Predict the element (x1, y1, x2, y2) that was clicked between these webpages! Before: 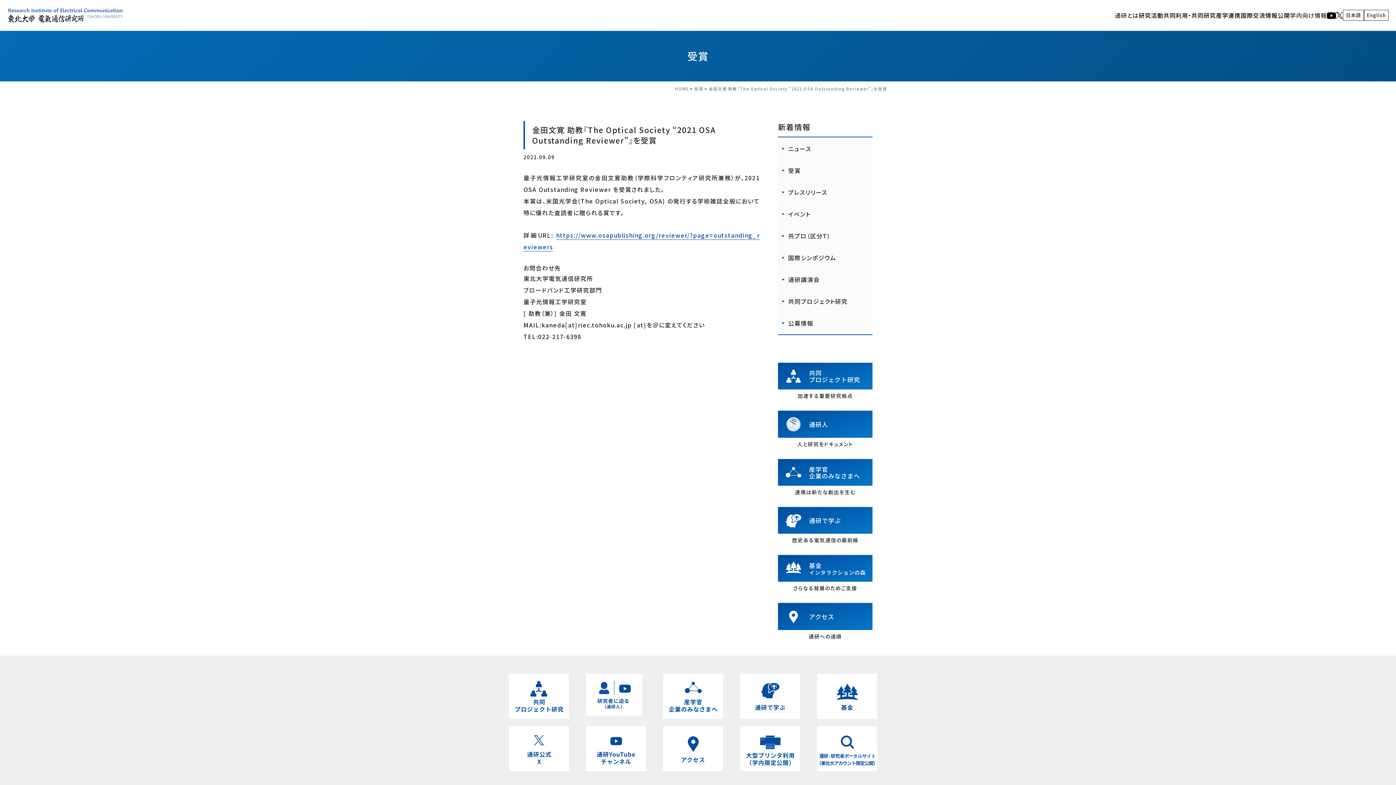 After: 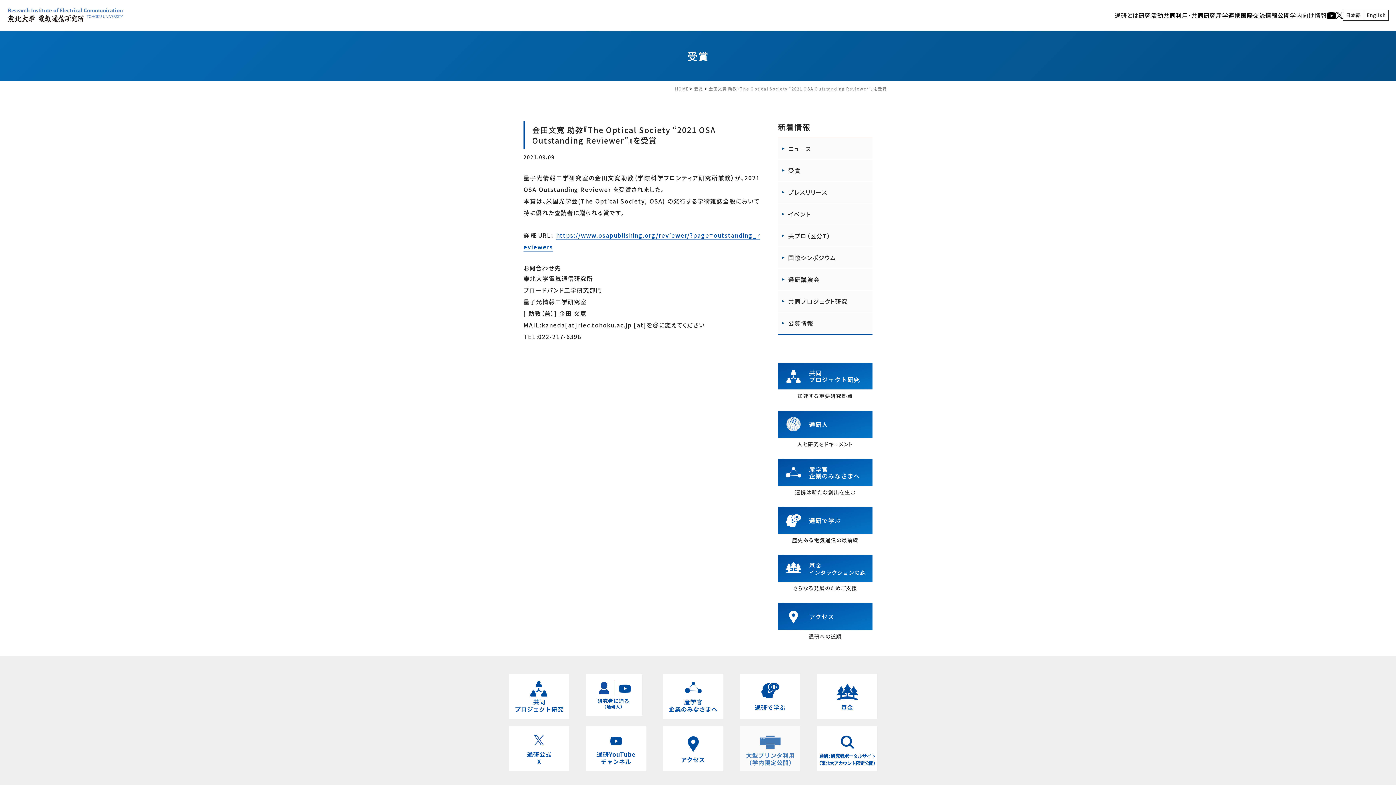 Action: bbox: (740, 762, 800, 771)